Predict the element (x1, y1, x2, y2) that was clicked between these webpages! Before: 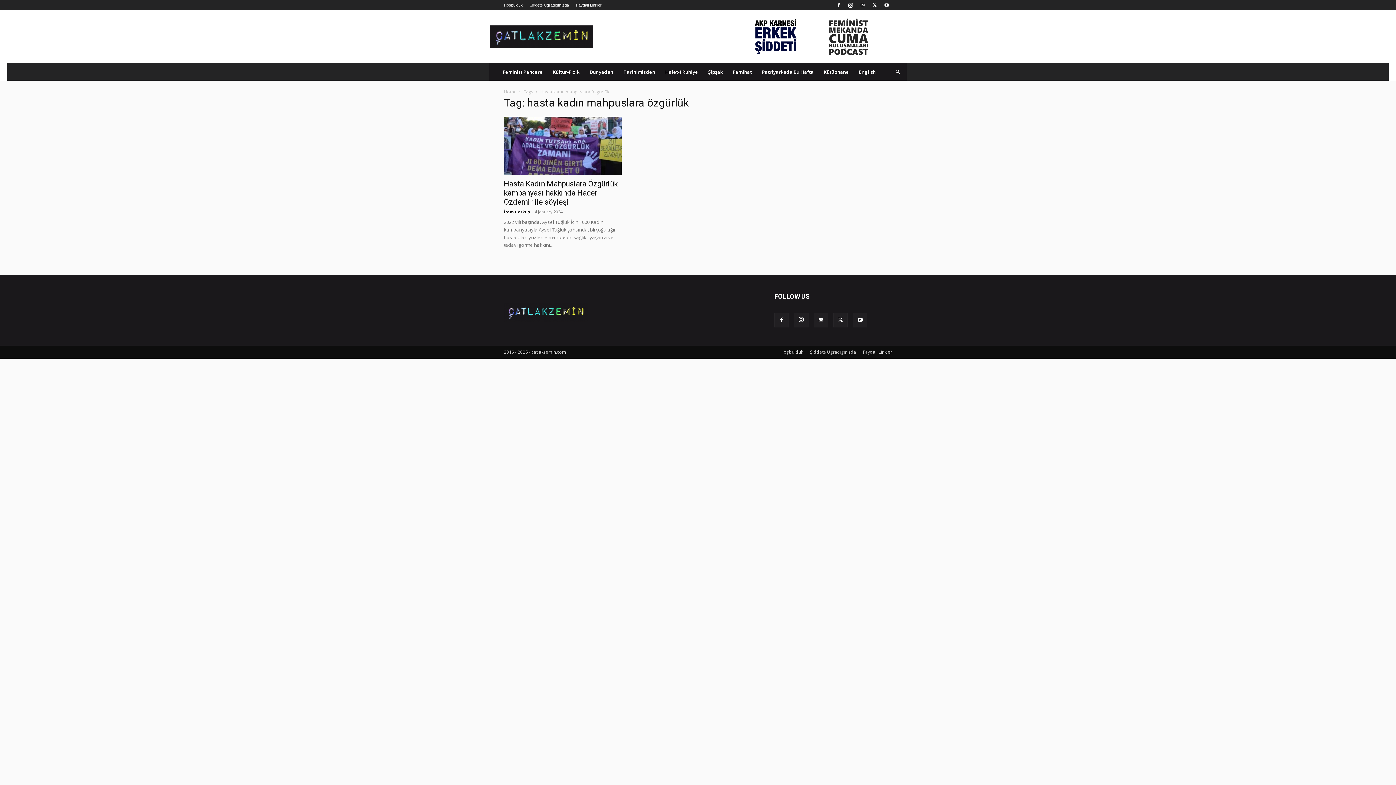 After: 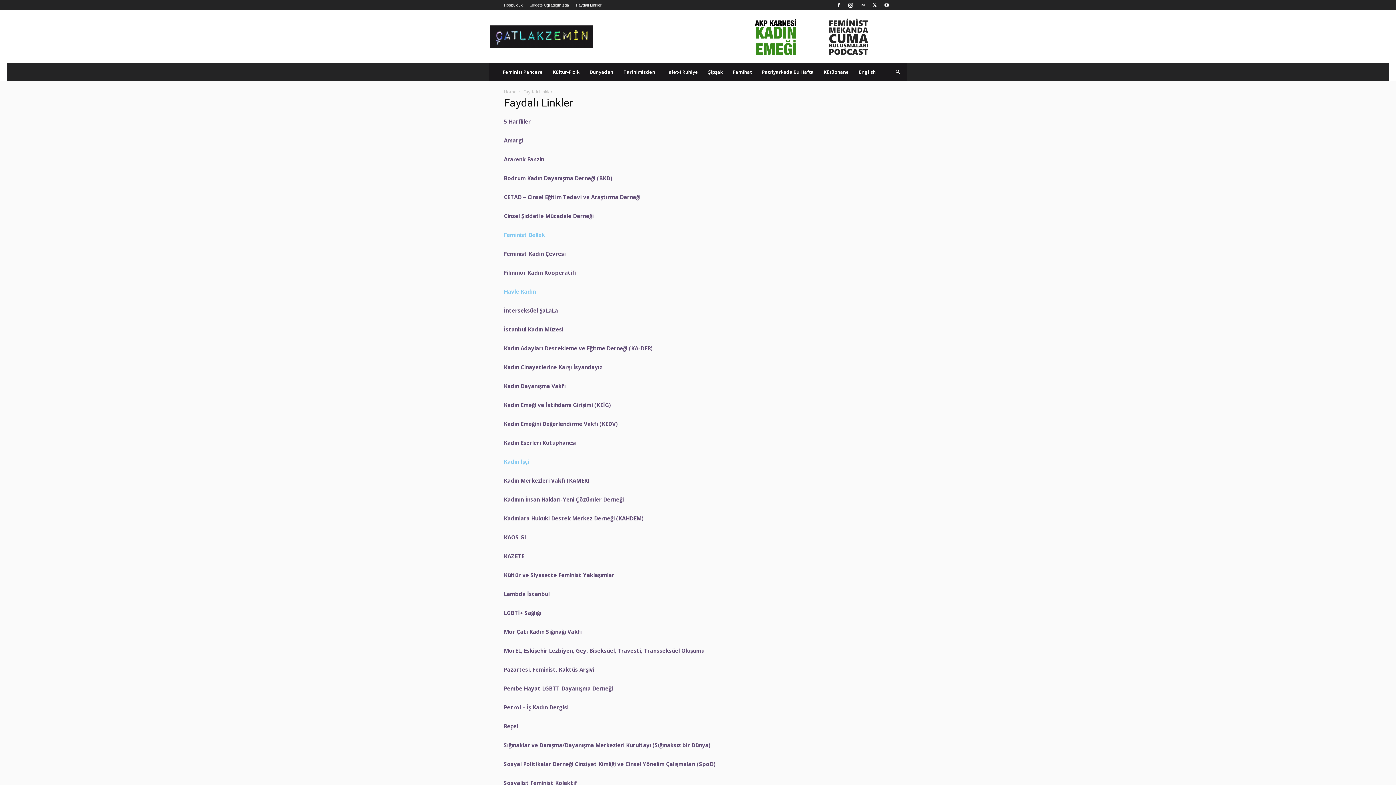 Action: bbox: (576, 2, 601, 7) label: Faydalı Linkler